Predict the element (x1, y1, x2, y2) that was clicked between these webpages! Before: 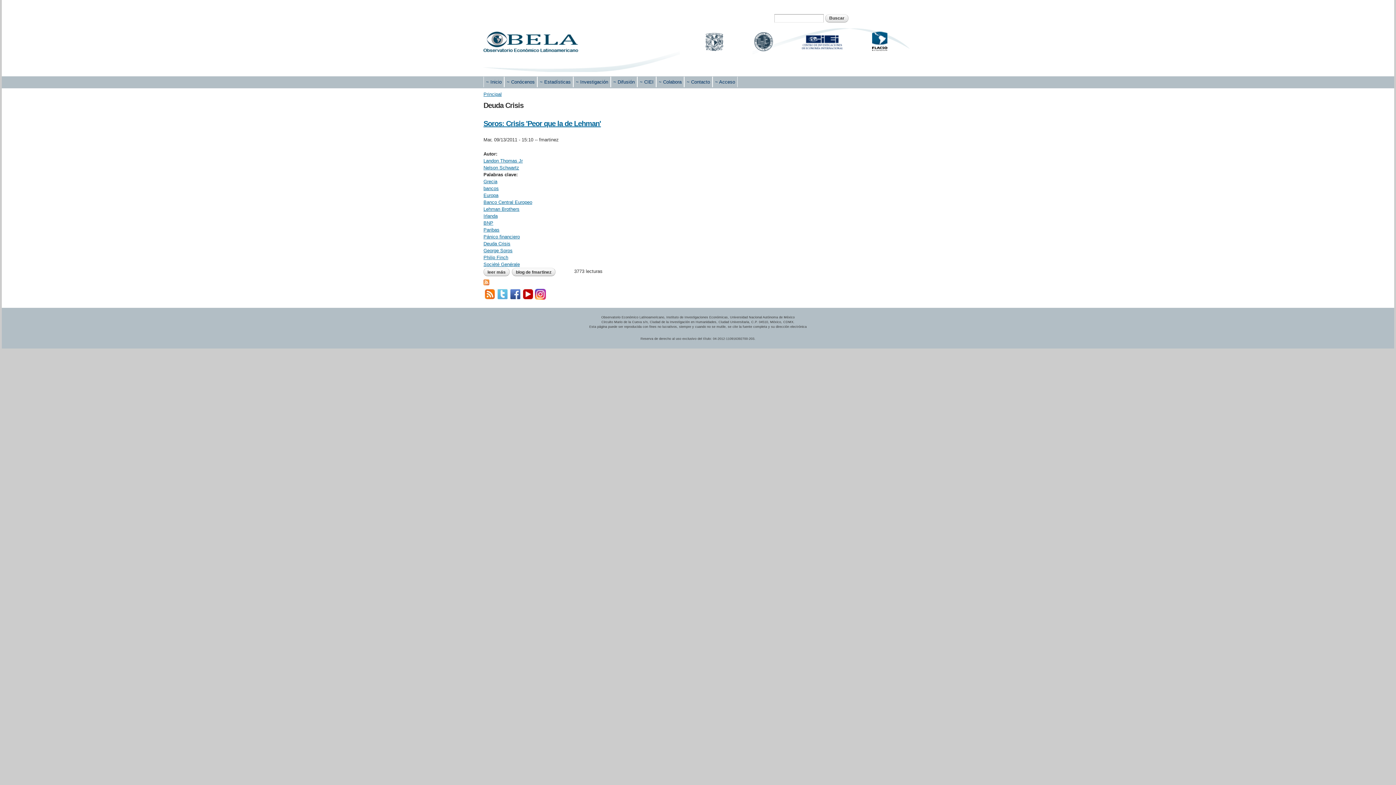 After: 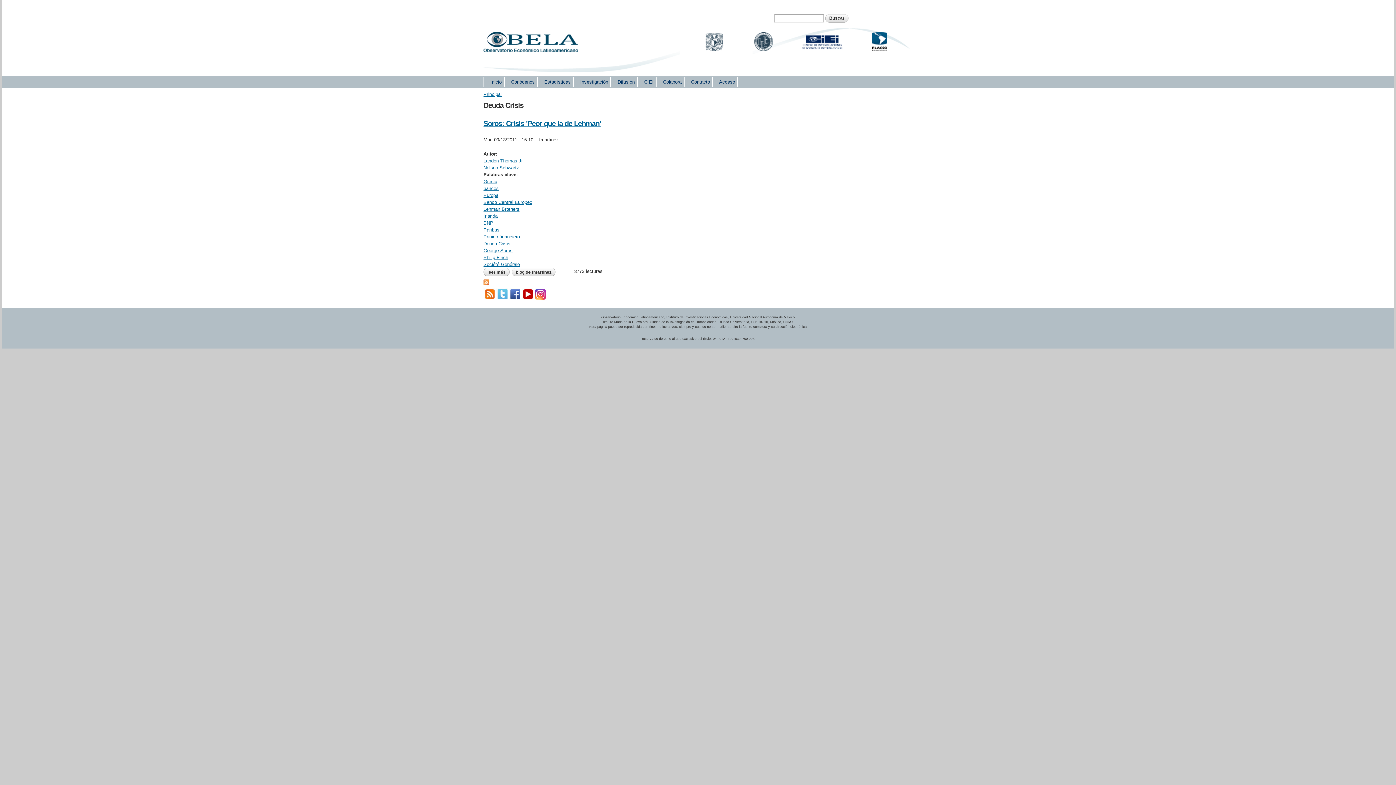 Action: label: Deuda Crisis bbox: (483, 241, 510, 246)